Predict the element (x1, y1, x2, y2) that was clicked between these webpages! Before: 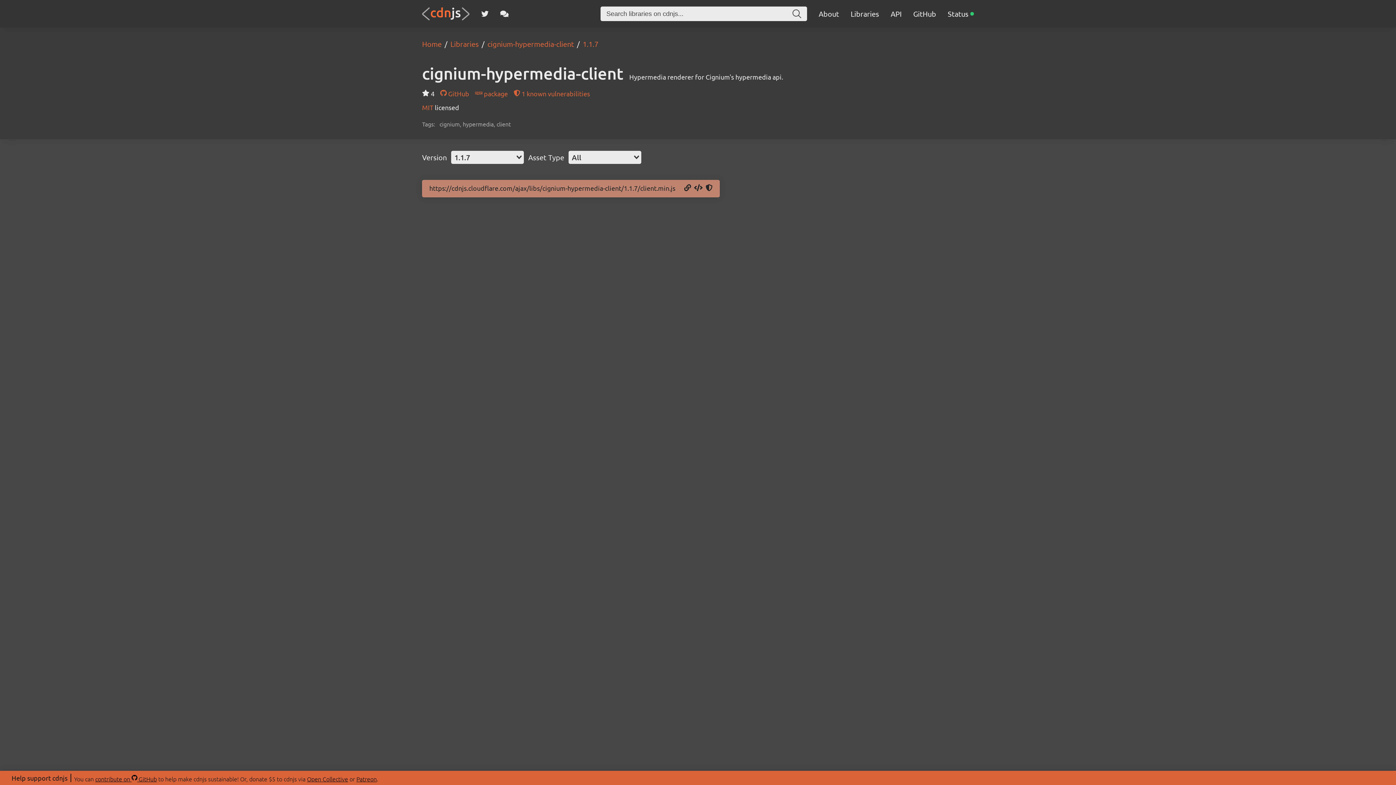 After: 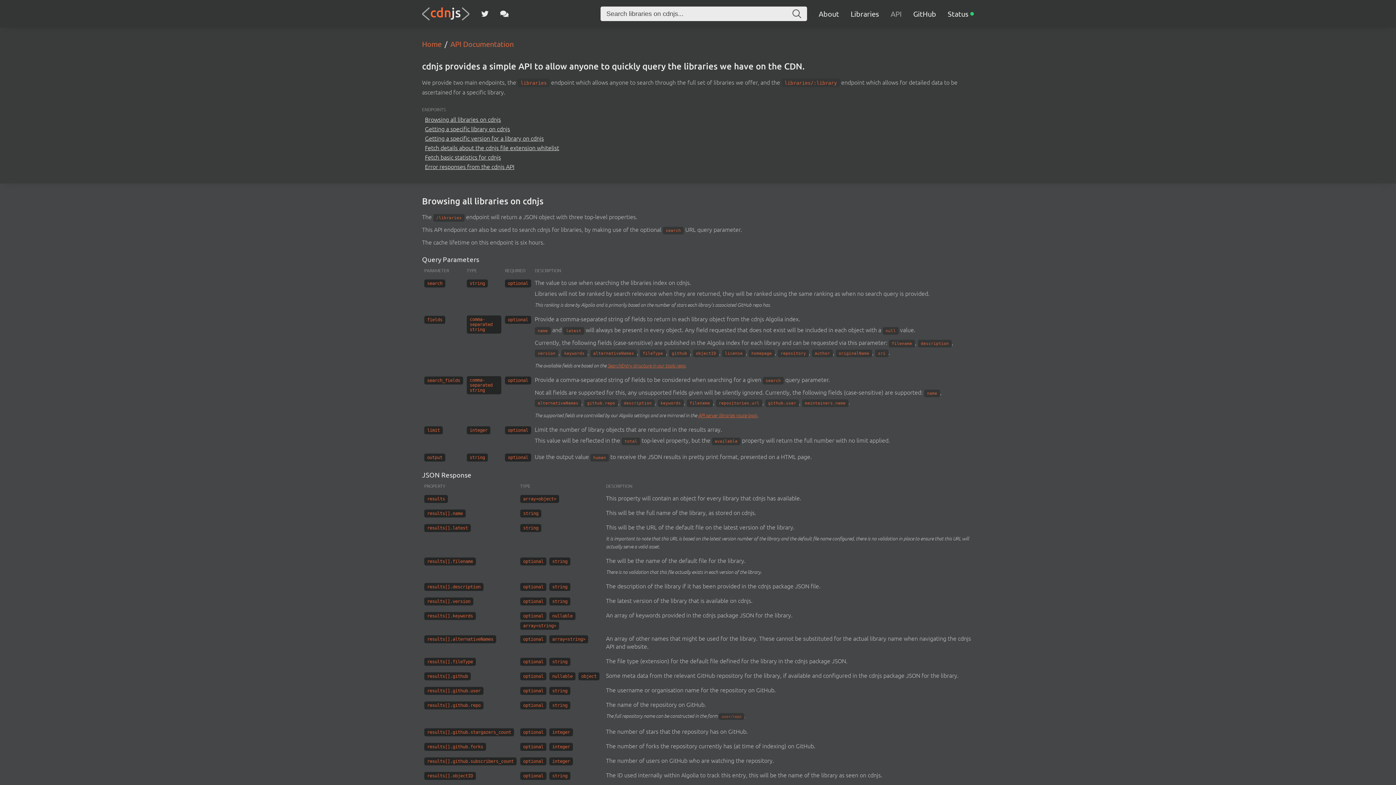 Action: bbox: (890, 9, 901, 18) label: API